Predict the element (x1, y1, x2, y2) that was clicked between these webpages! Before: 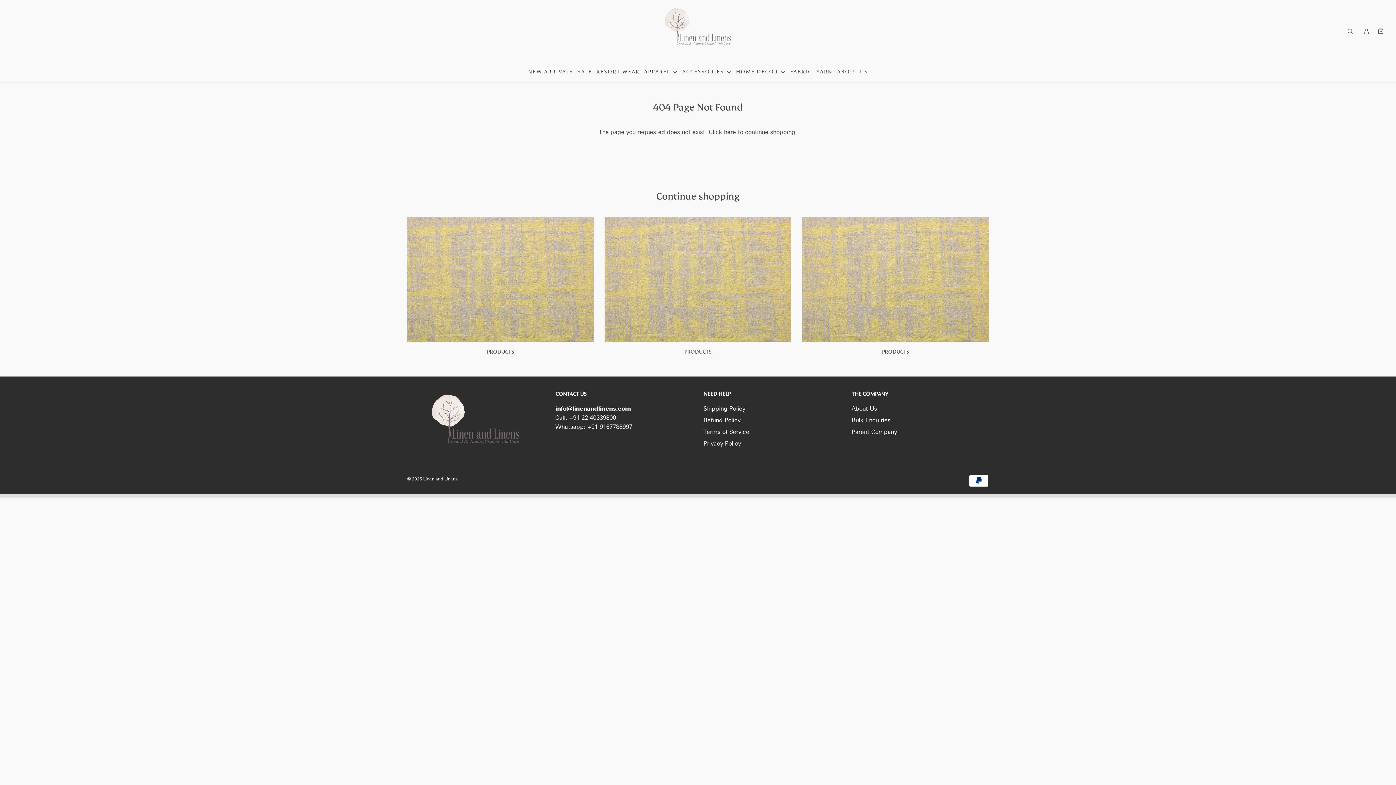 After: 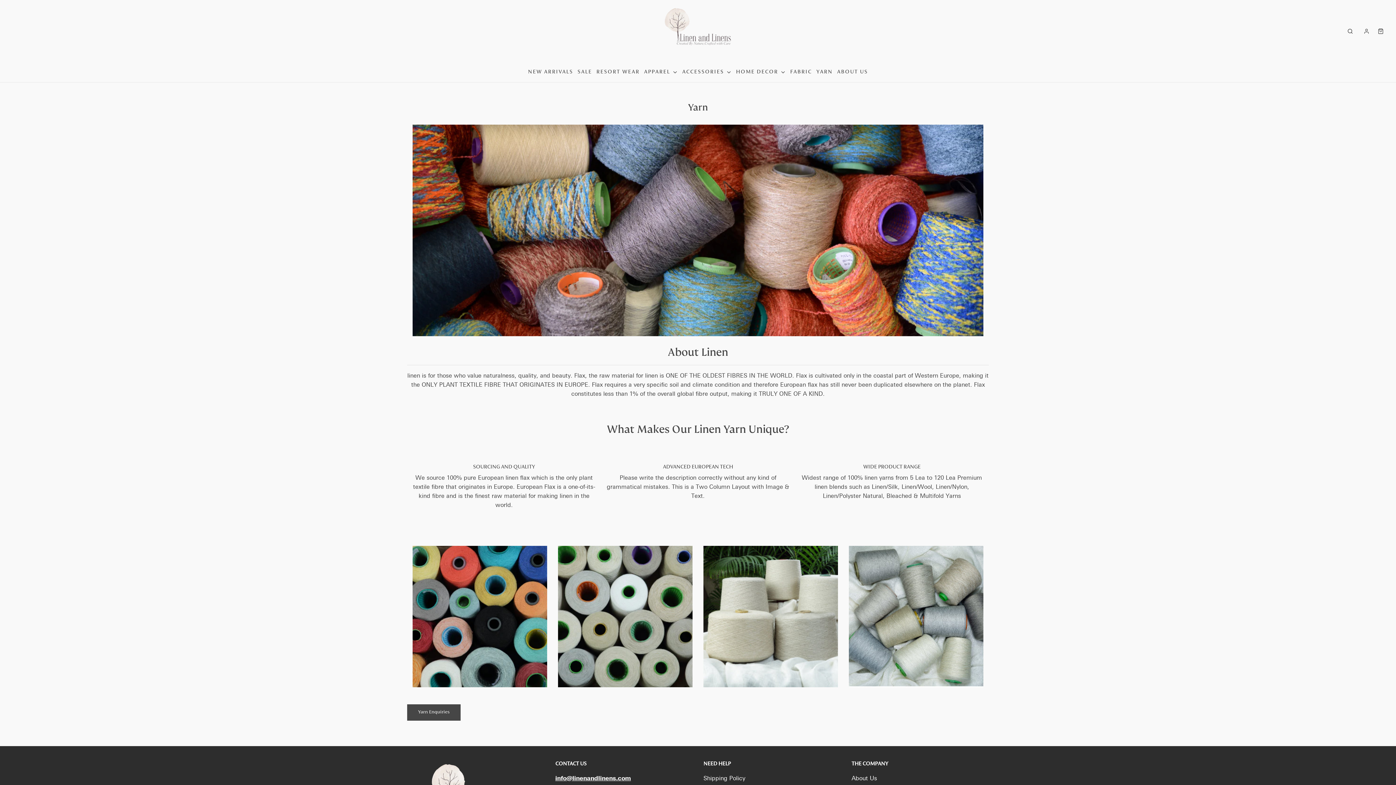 Action: bbox: (816, 62, 832, 82) label: YARN